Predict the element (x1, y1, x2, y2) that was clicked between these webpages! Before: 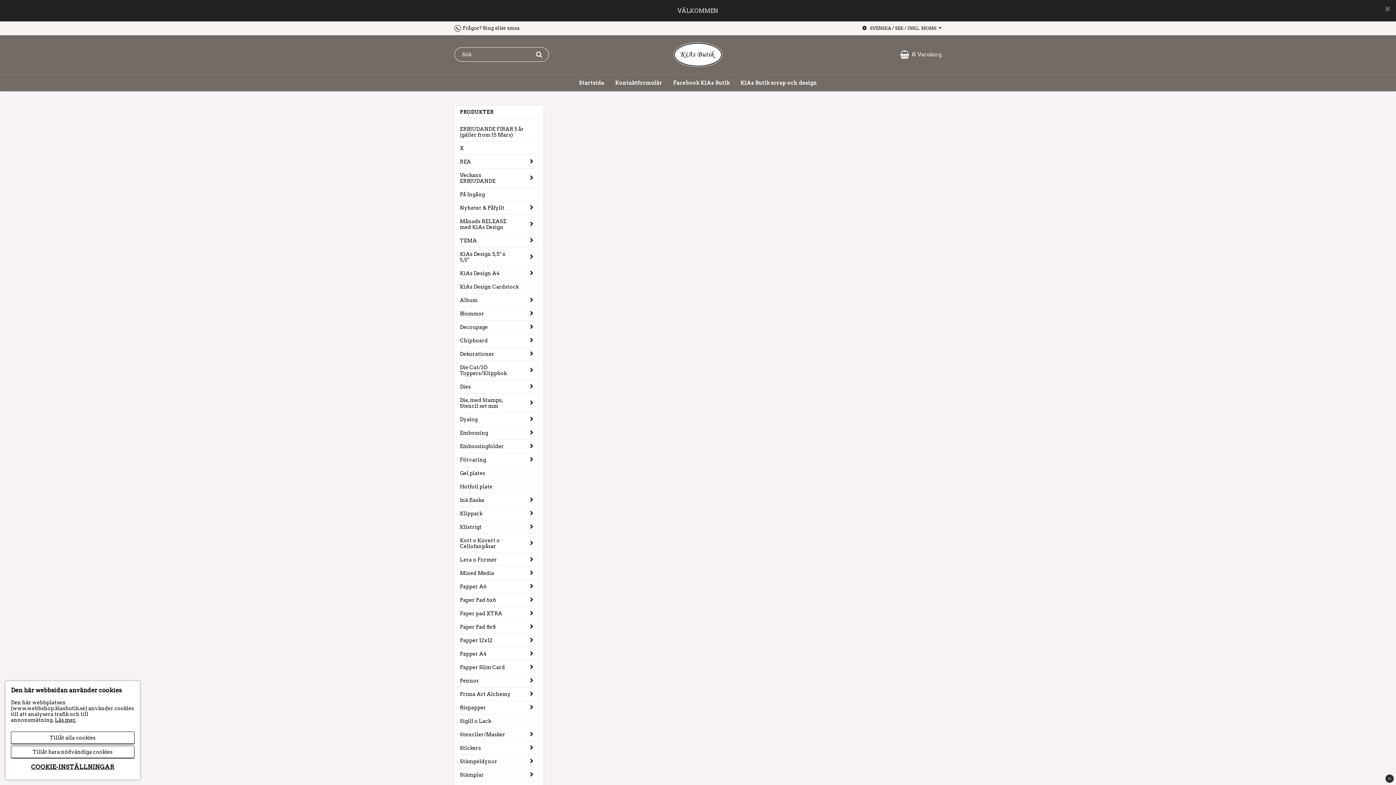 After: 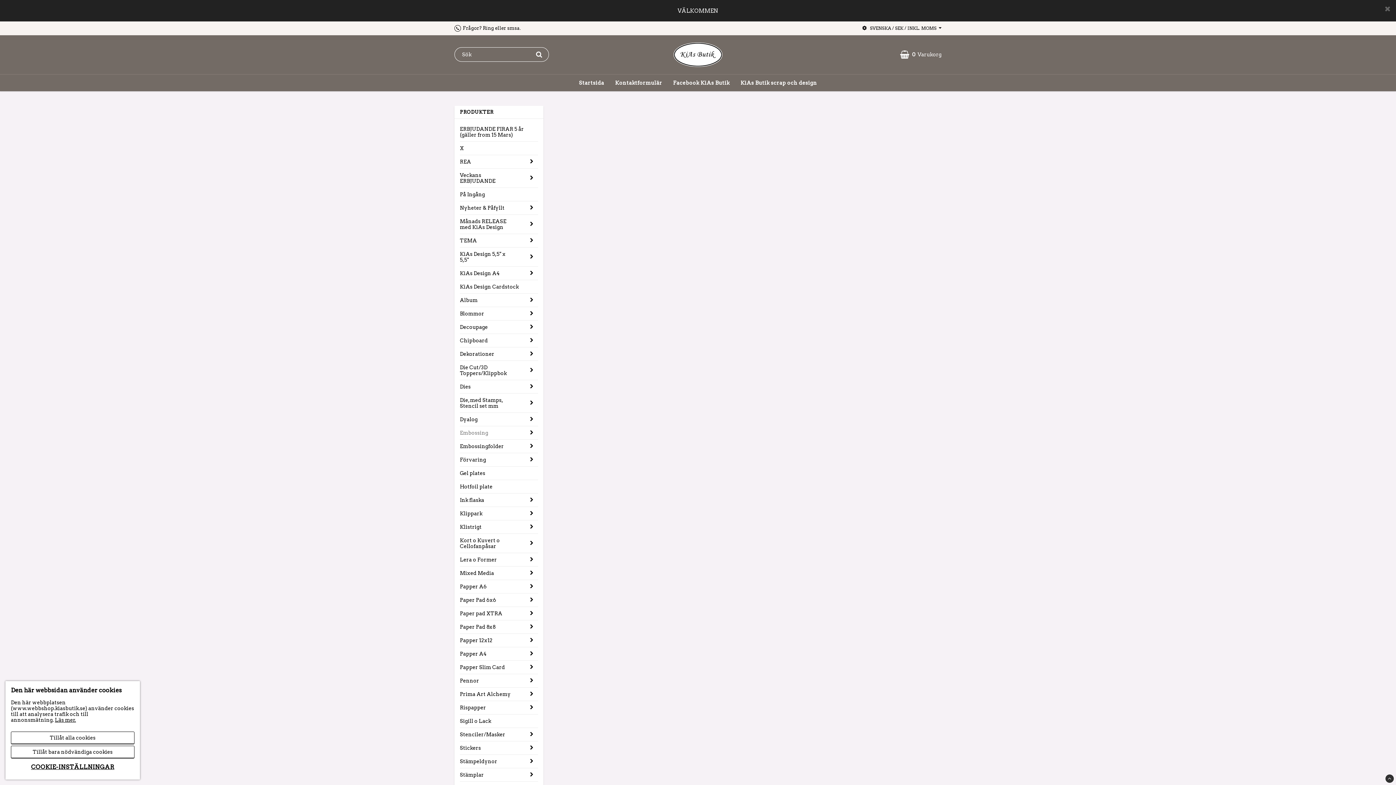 Action: label: Embossing bbox: (460, 426, 525, 439)